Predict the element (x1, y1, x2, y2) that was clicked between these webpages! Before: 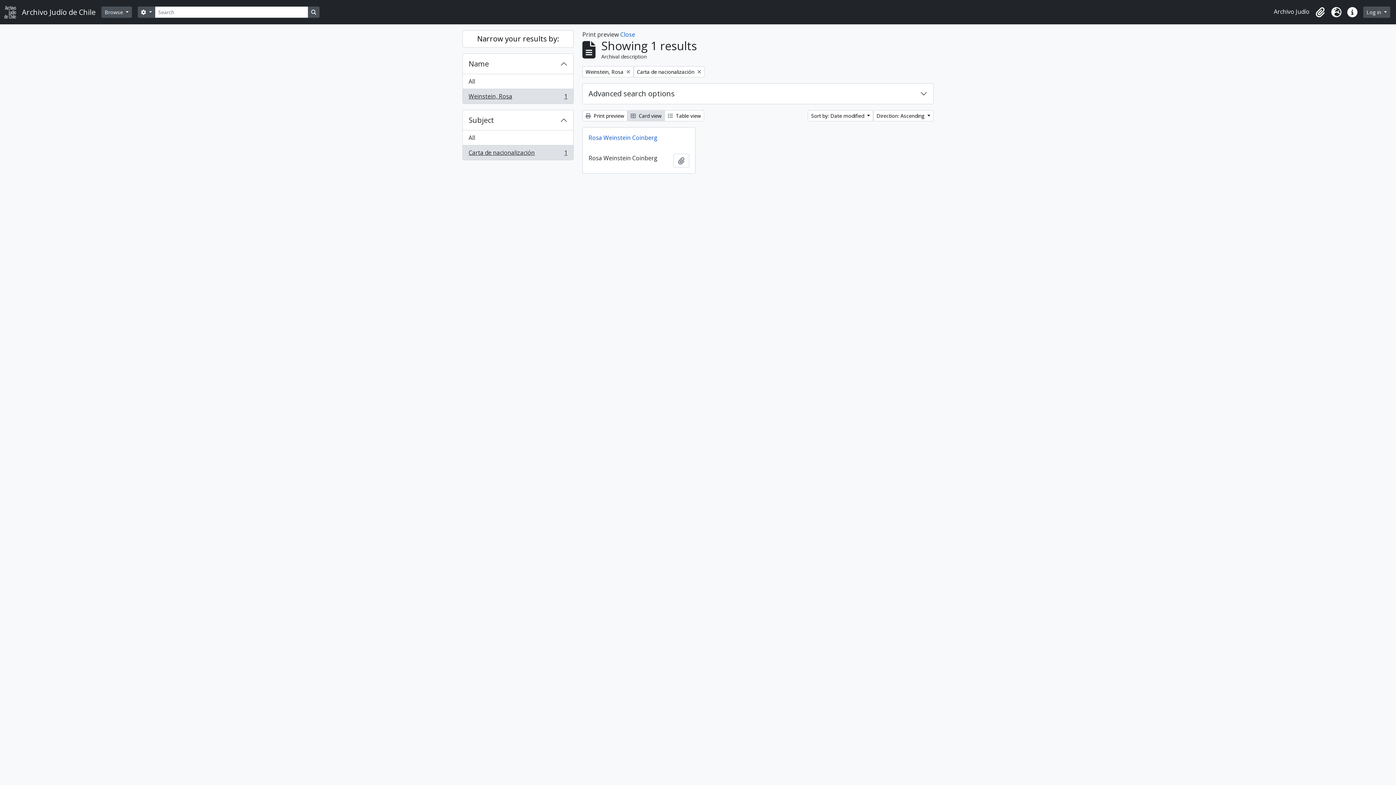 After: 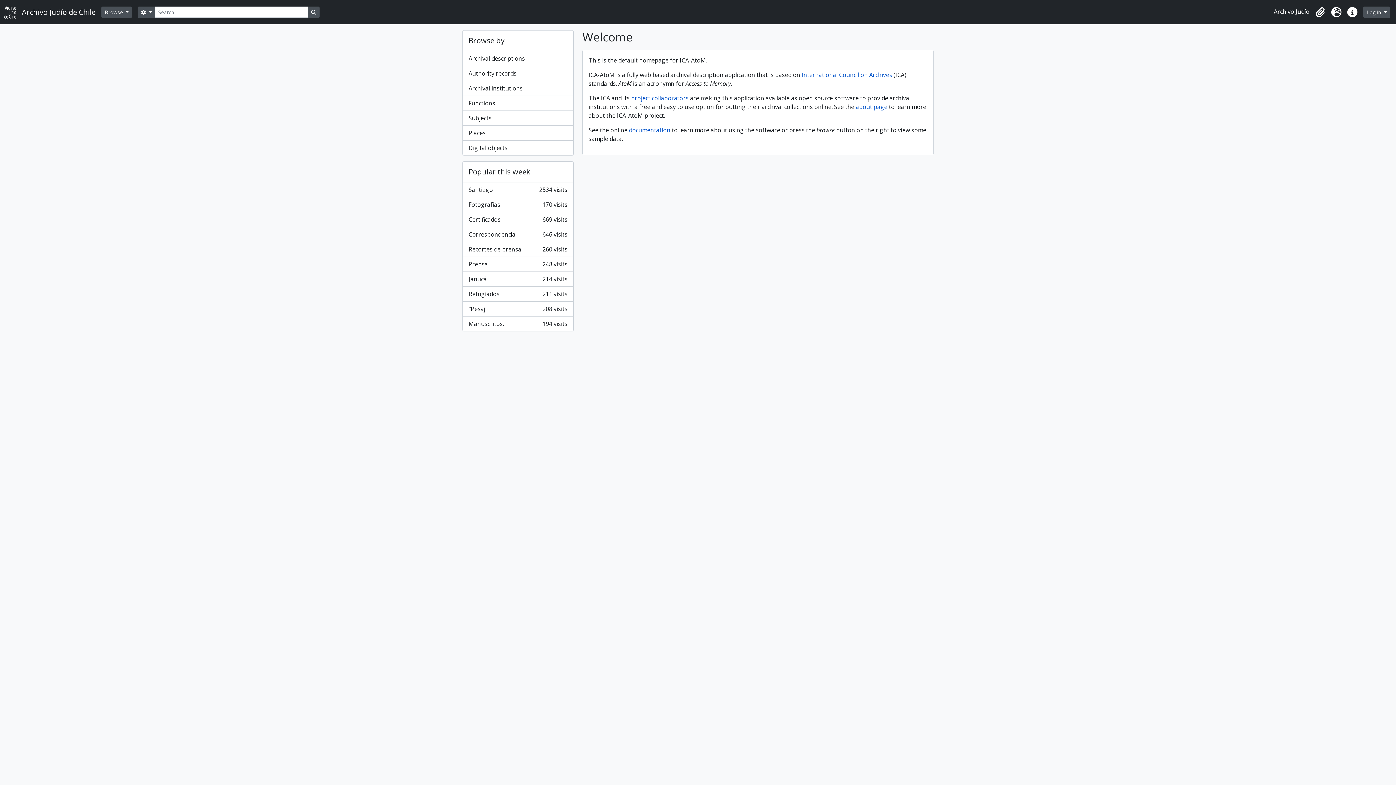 Action: label: Archivo Judío de Chile bbox: (4, 2, 101, 21)